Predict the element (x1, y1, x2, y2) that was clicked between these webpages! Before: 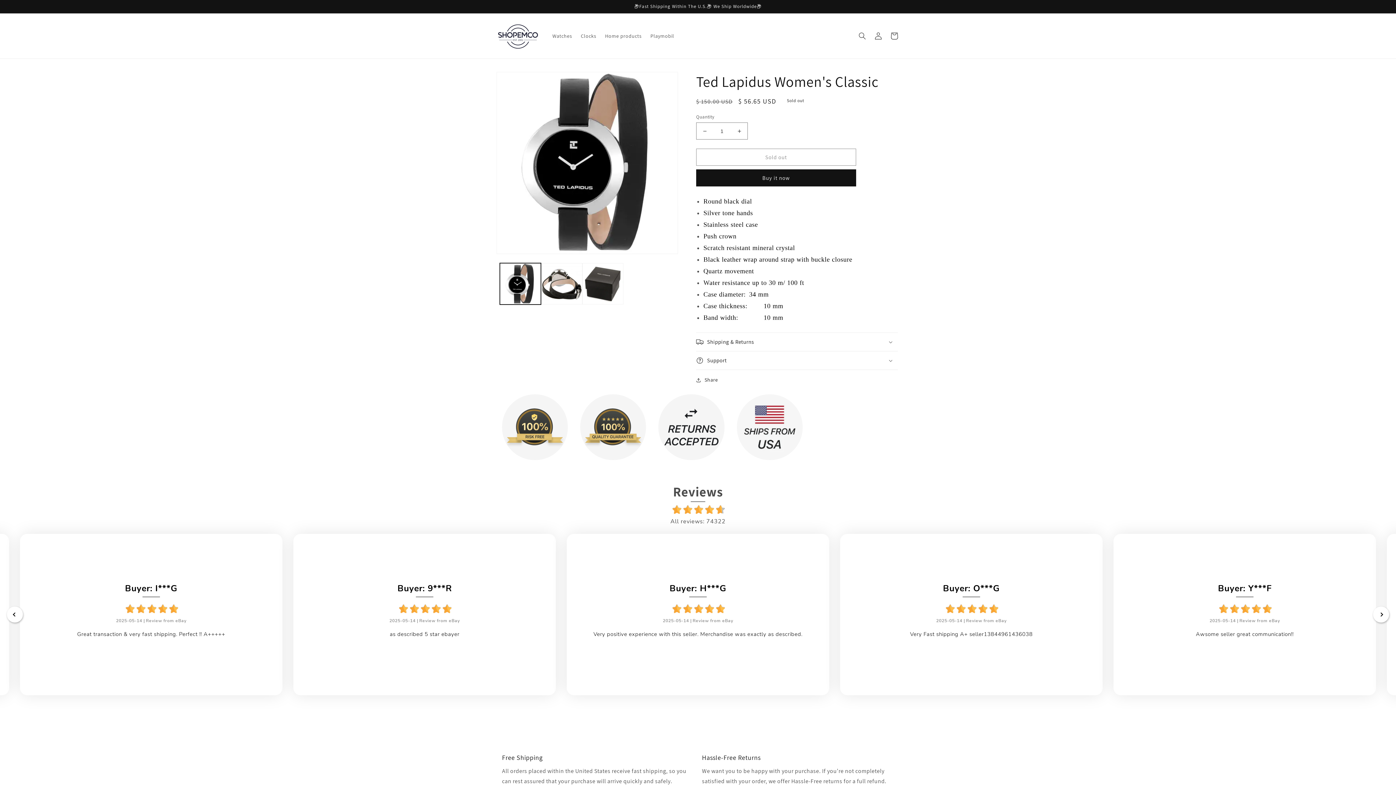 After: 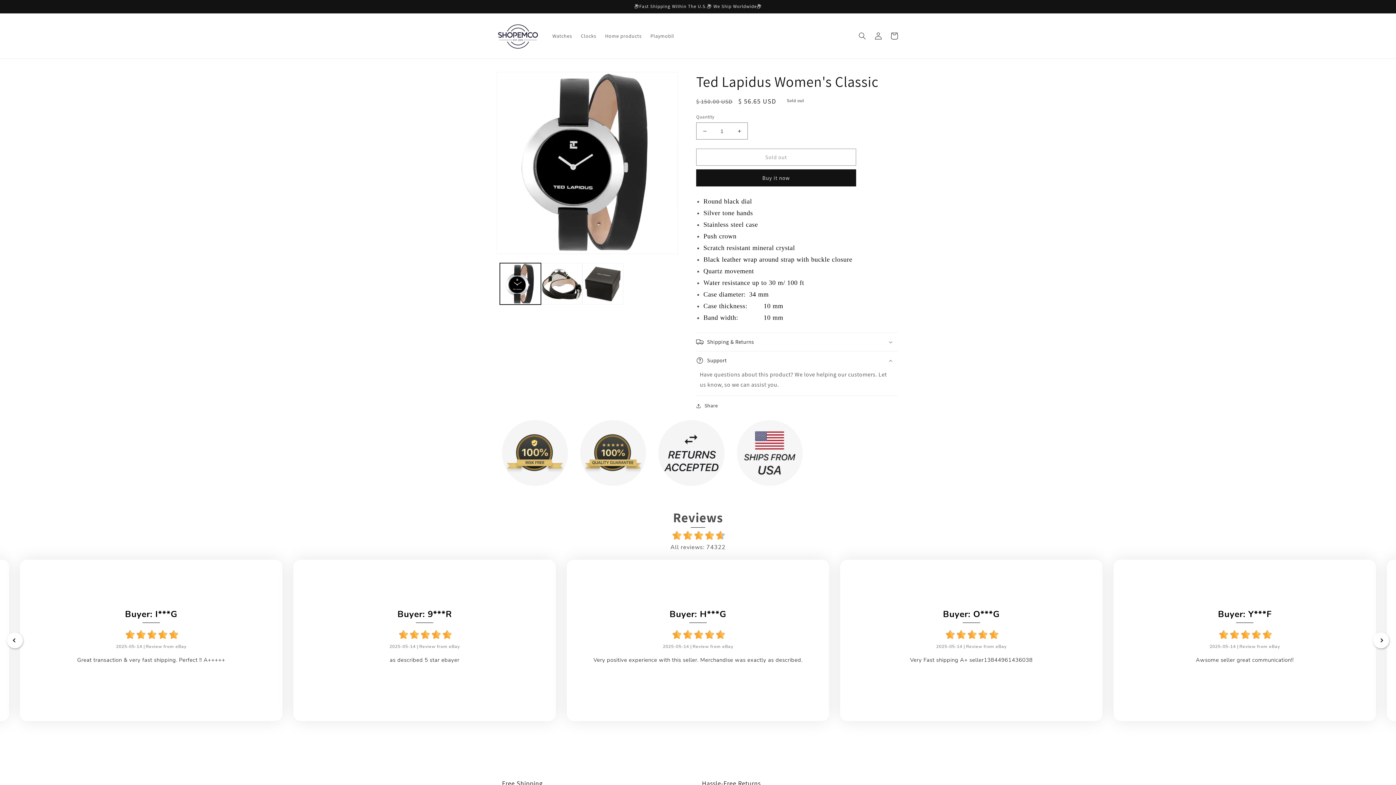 Action: bbox: (696, 351, 898, 369) label: Support